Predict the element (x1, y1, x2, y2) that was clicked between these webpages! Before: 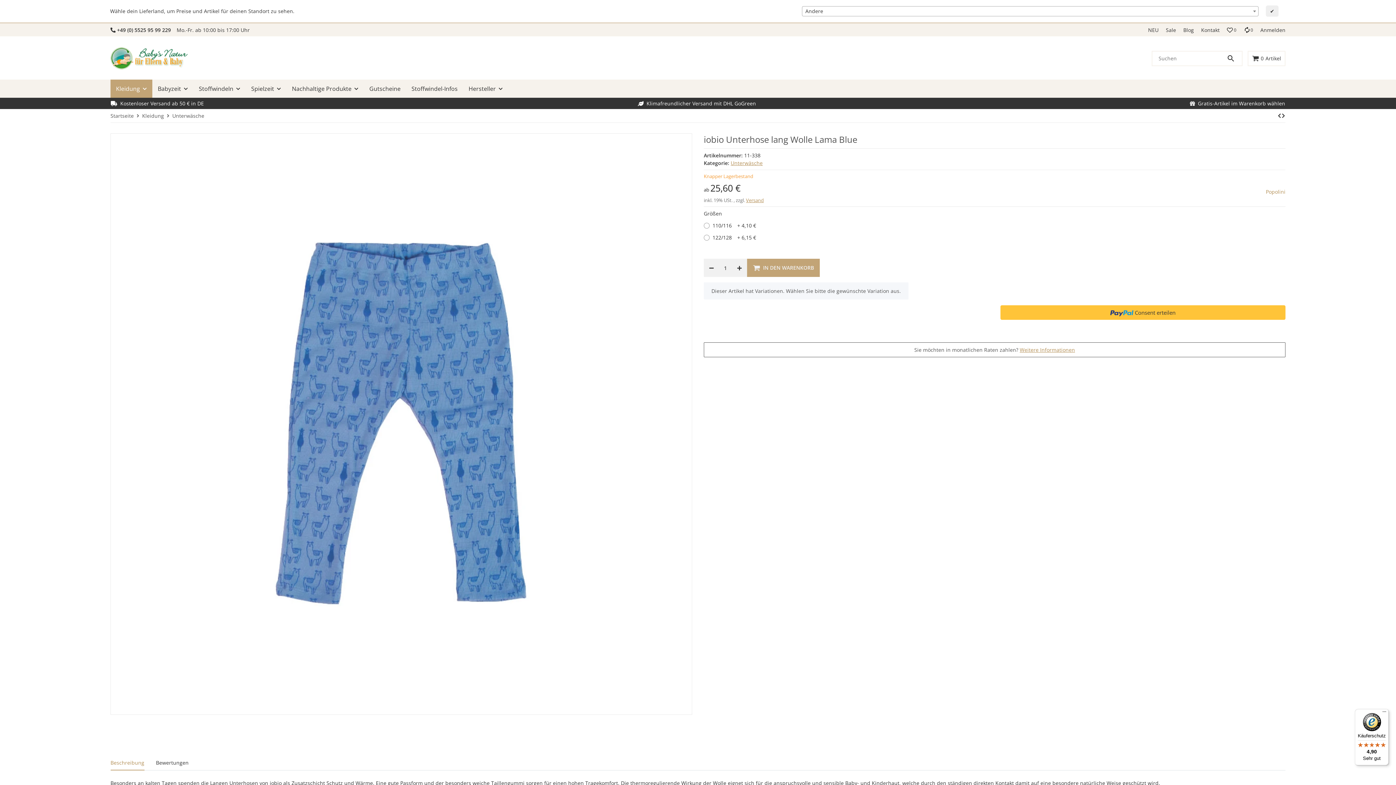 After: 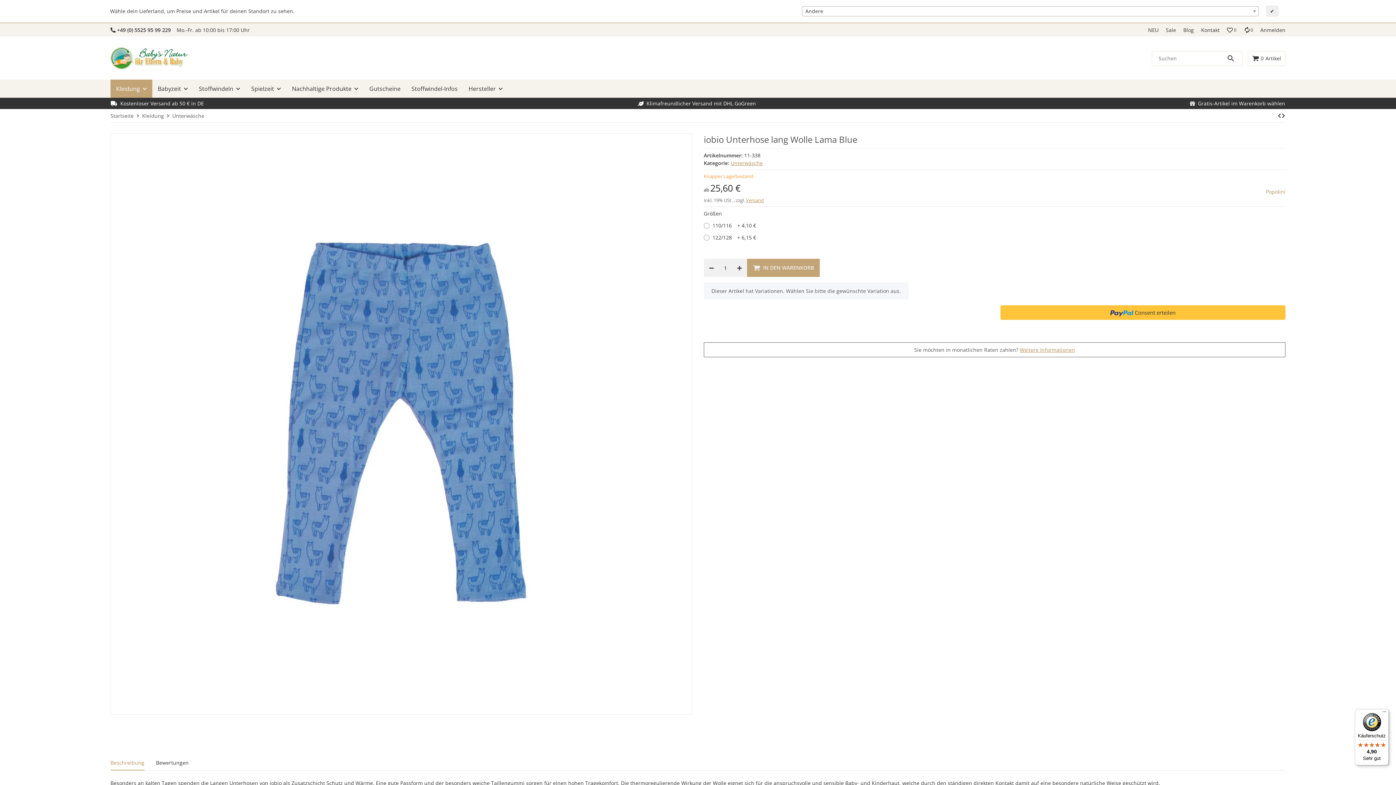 Action: bbox: (1355, 709, 1389, 765) label: Käuferschutz

4,90

Sehr gut